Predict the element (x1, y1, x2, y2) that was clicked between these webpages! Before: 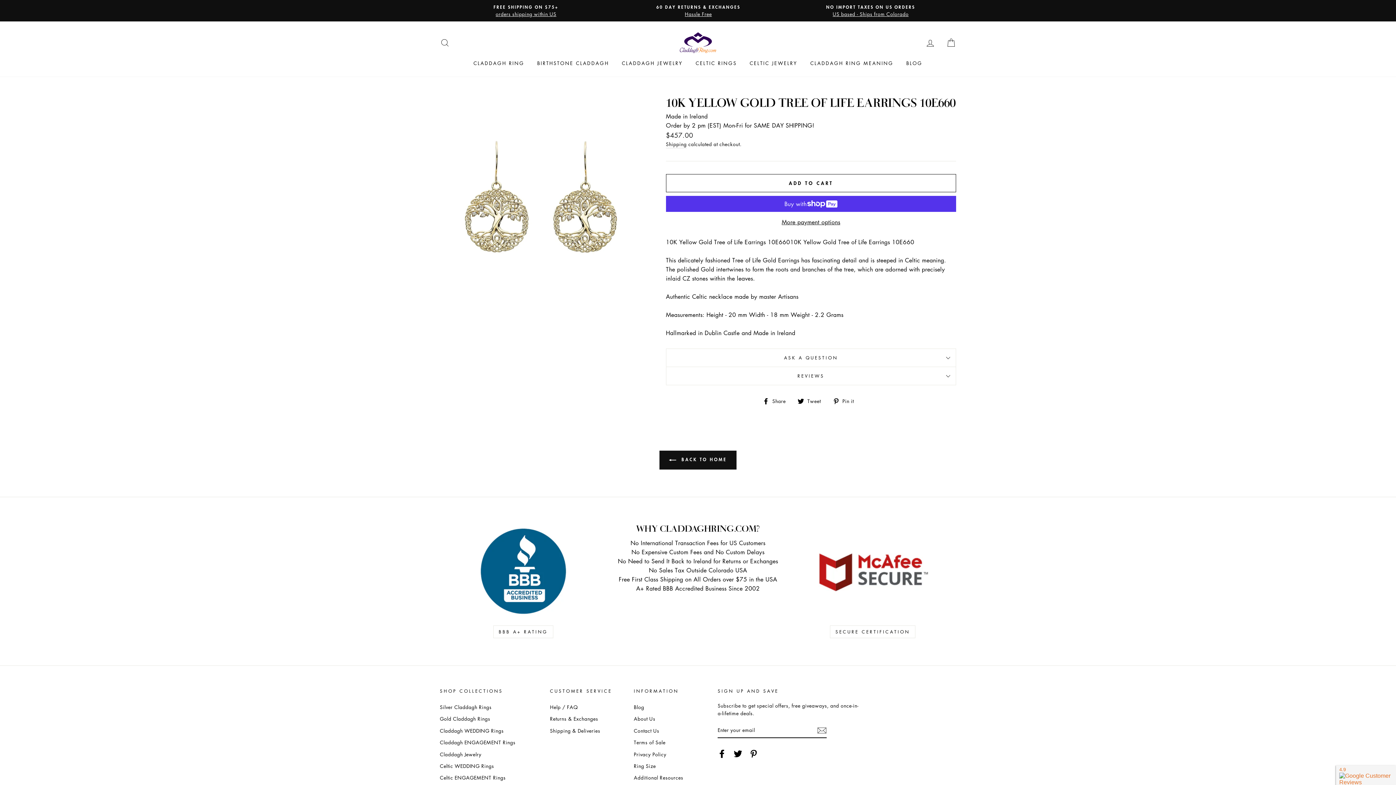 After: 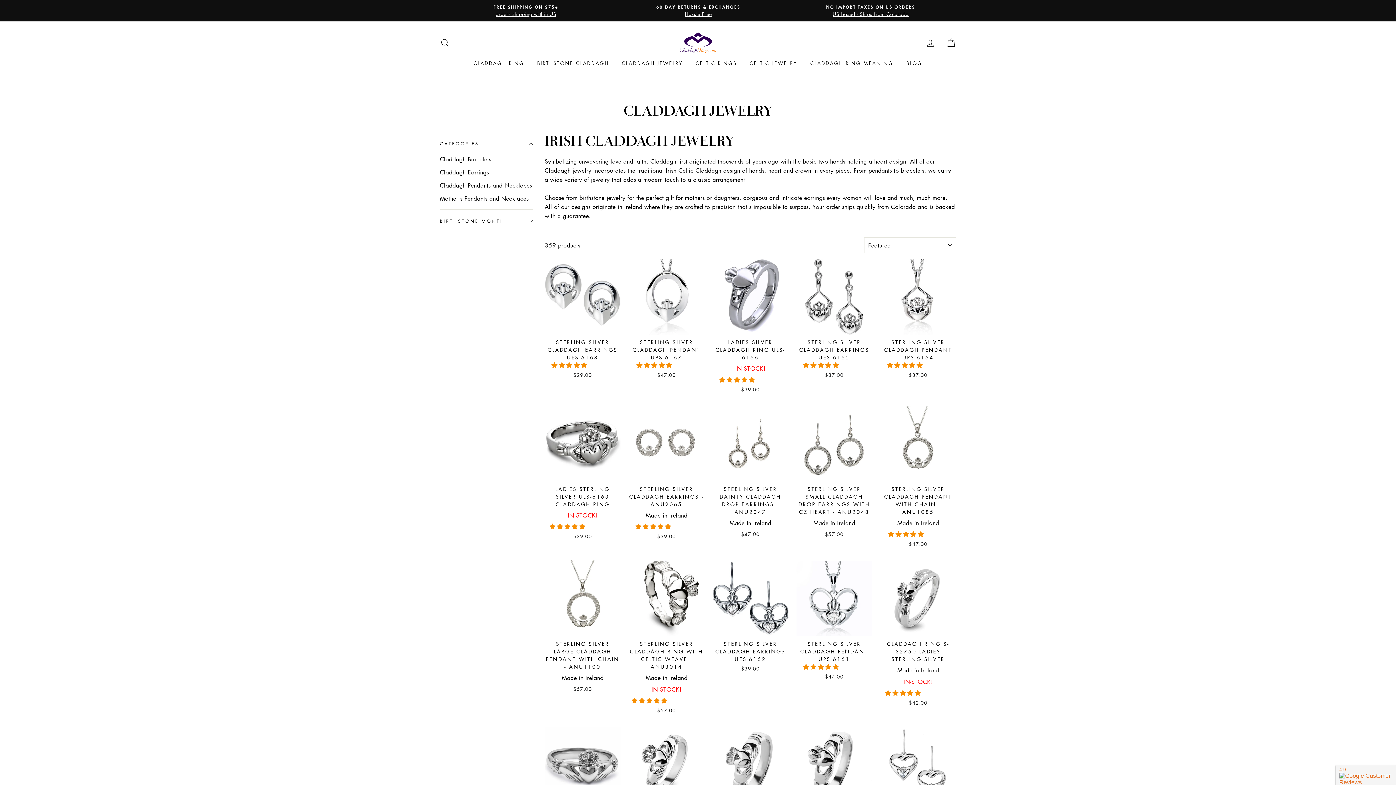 Action: bbox: (440, 749, 481, 759) label: Claddagh Jewelry